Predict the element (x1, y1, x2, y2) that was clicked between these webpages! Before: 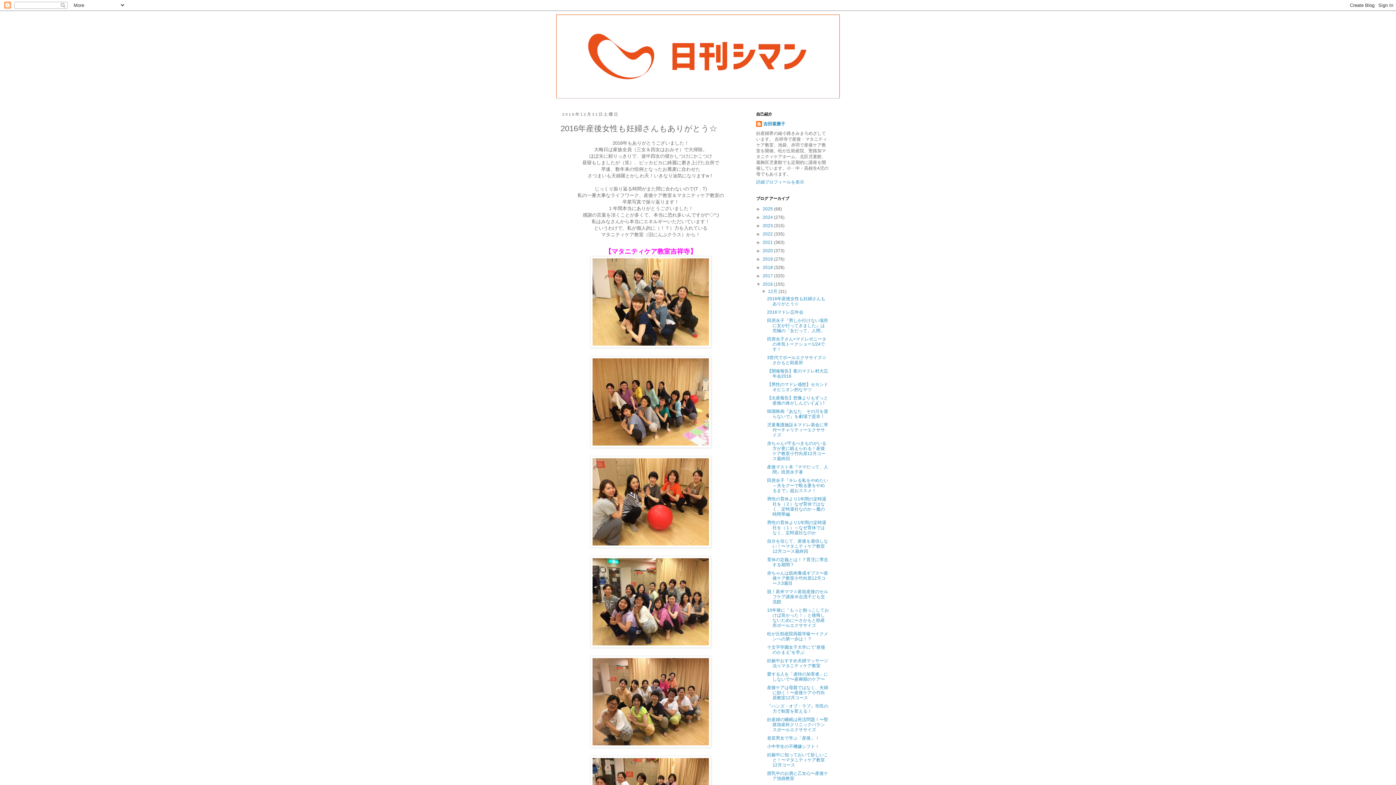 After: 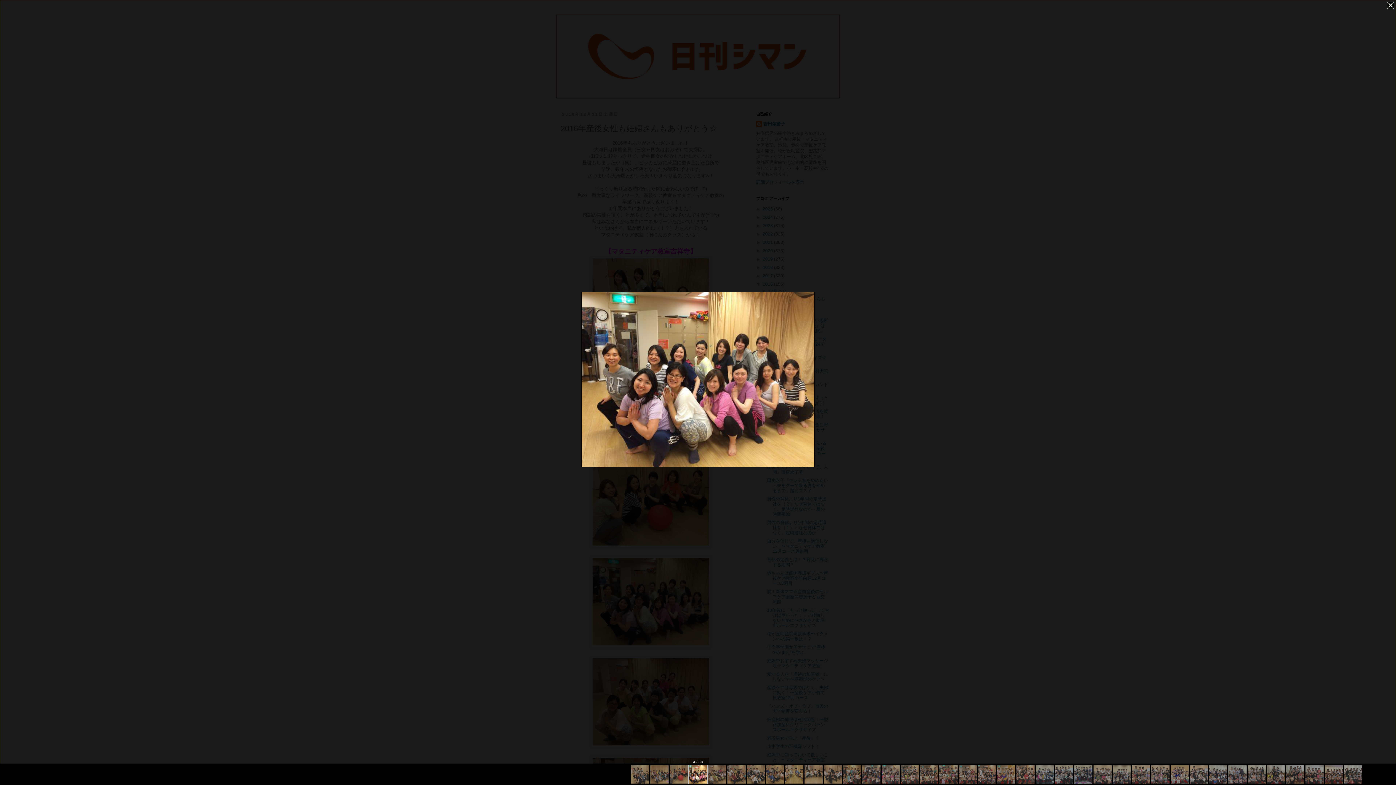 Action: bbox: (590, 643, 711, 648)